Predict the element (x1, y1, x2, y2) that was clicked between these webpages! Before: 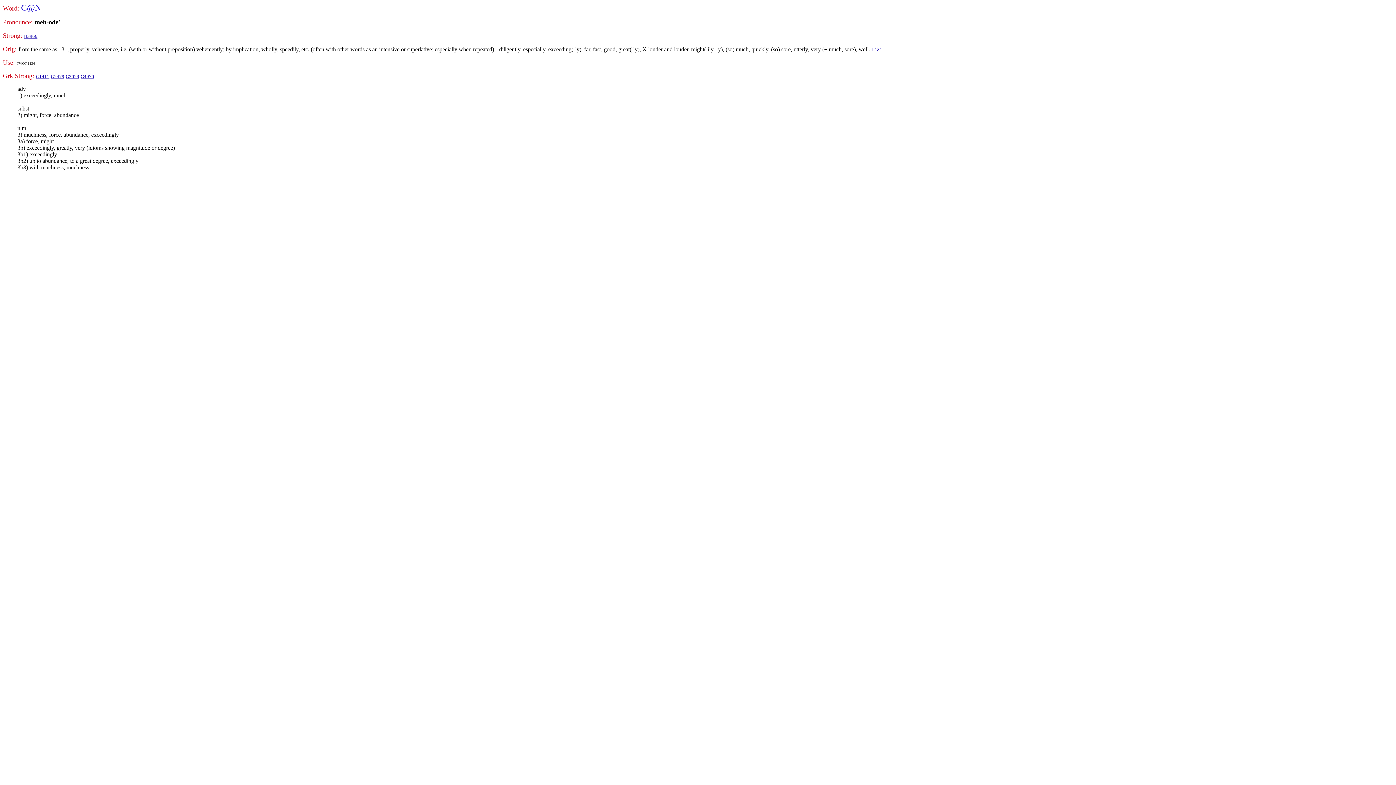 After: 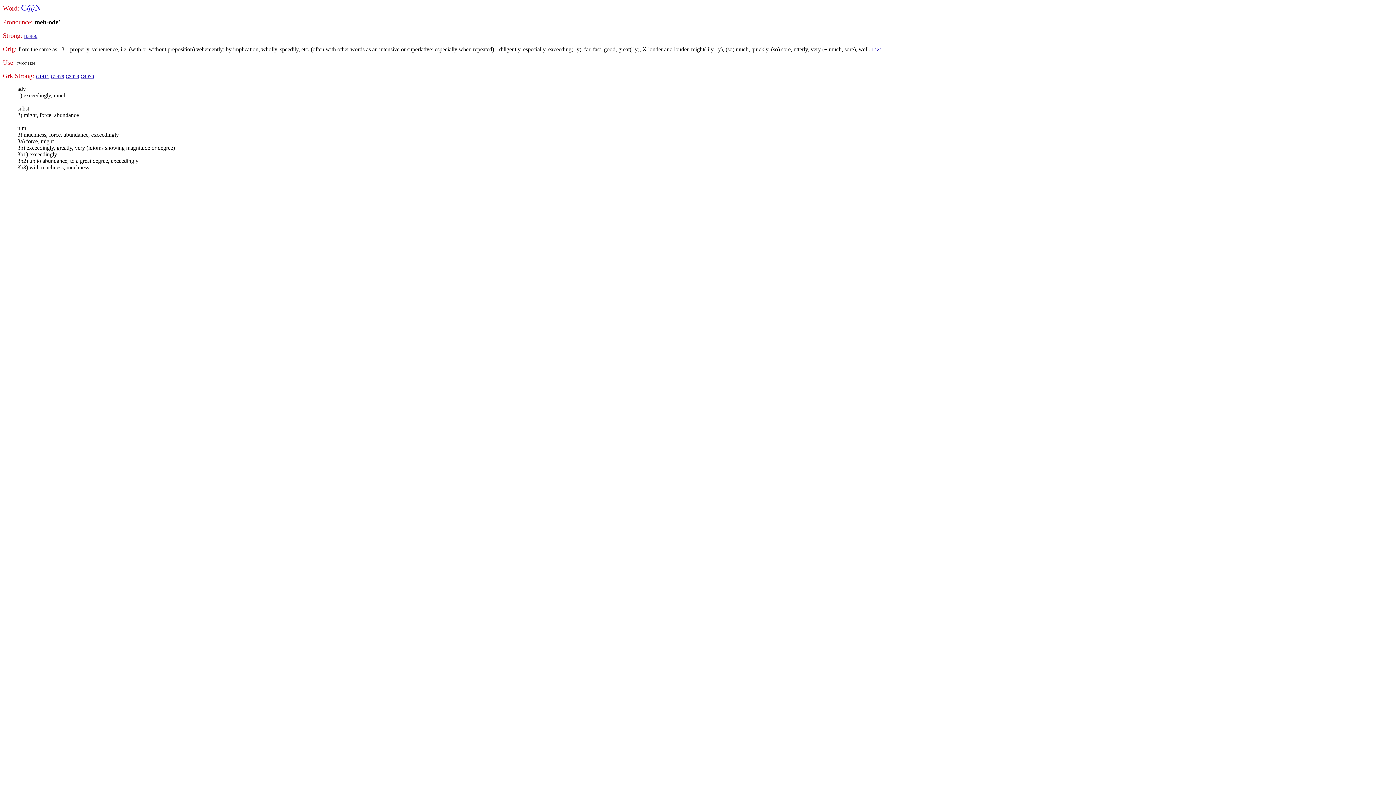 Action: bbox: (24, 32, 37, 38) label: H3966